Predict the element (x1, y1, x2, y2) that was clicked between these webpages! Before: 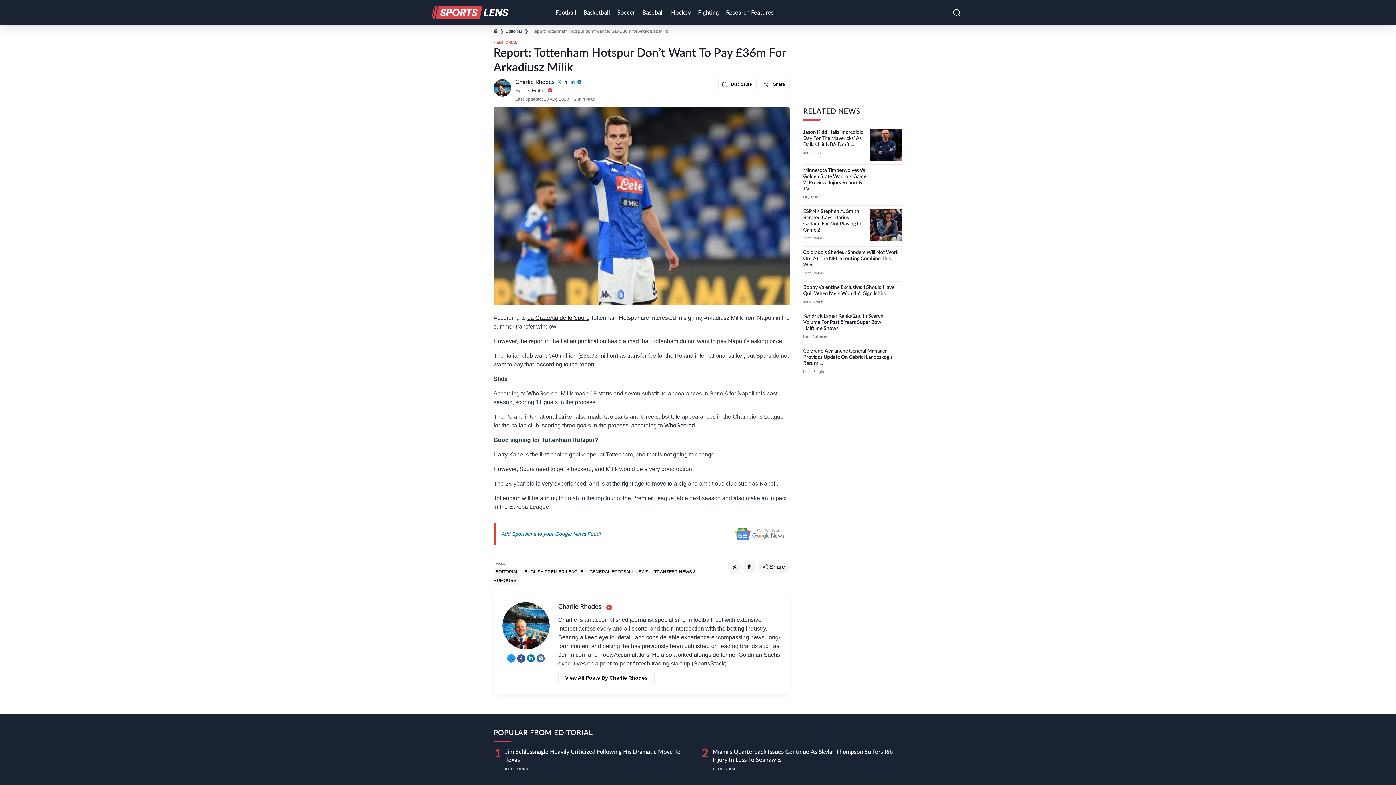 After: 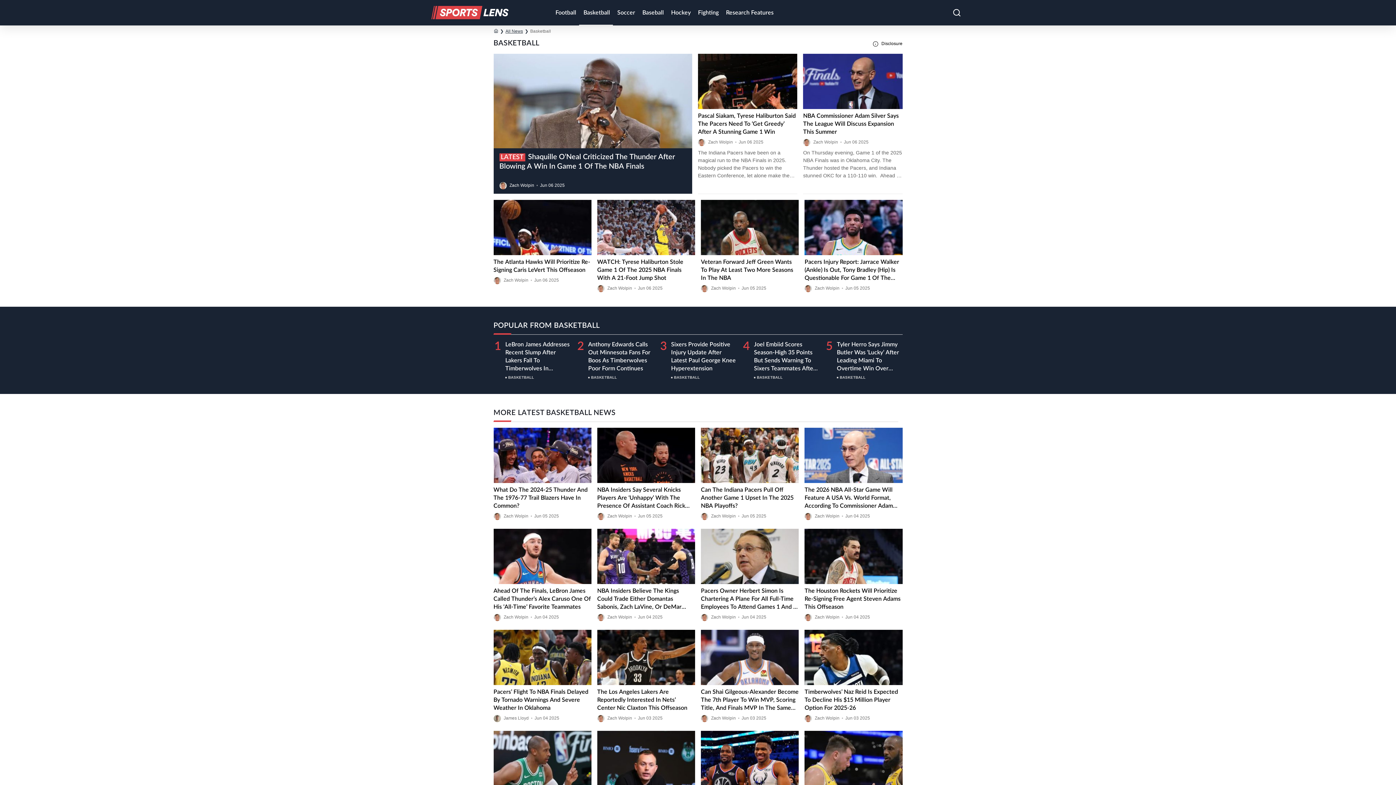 Action: label: Basketball bbox: (579, 0, 613, 25)